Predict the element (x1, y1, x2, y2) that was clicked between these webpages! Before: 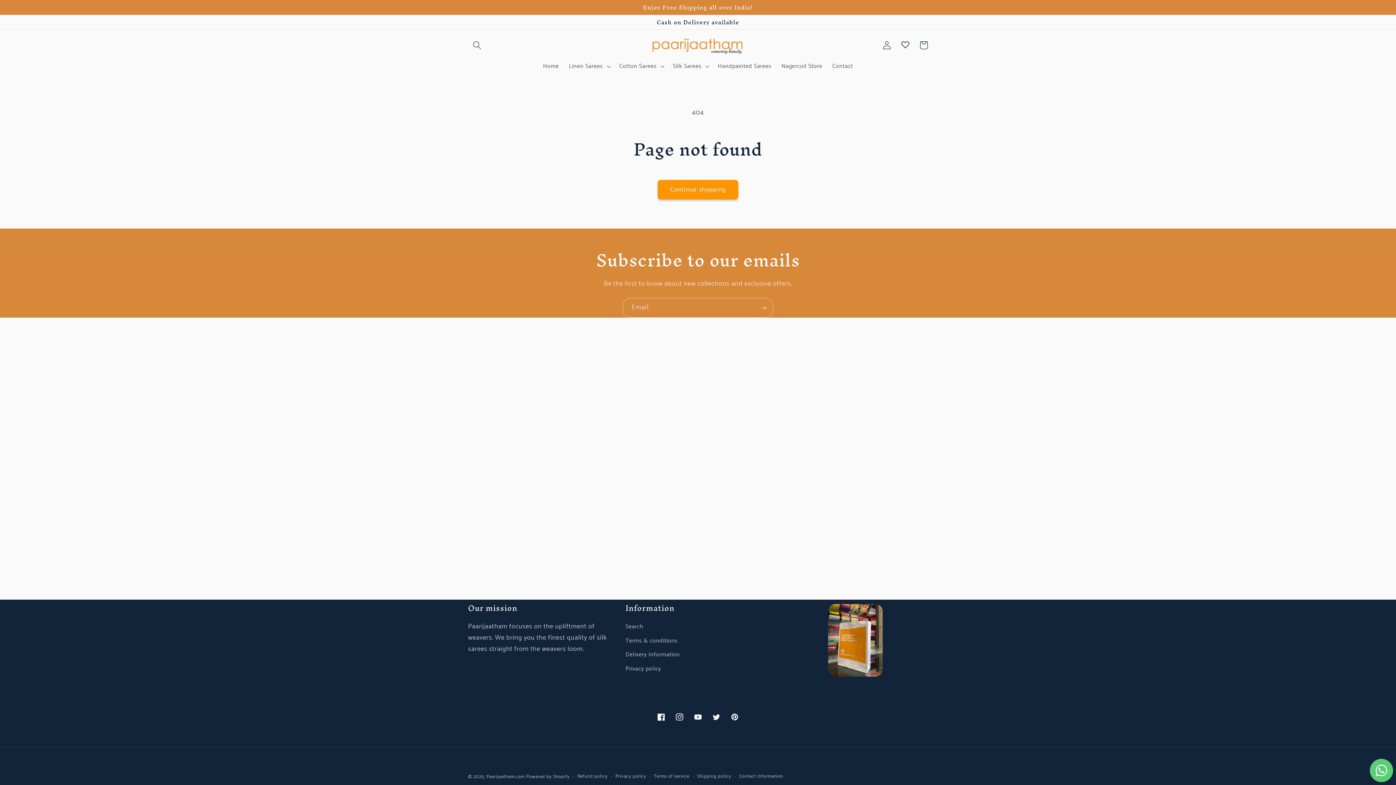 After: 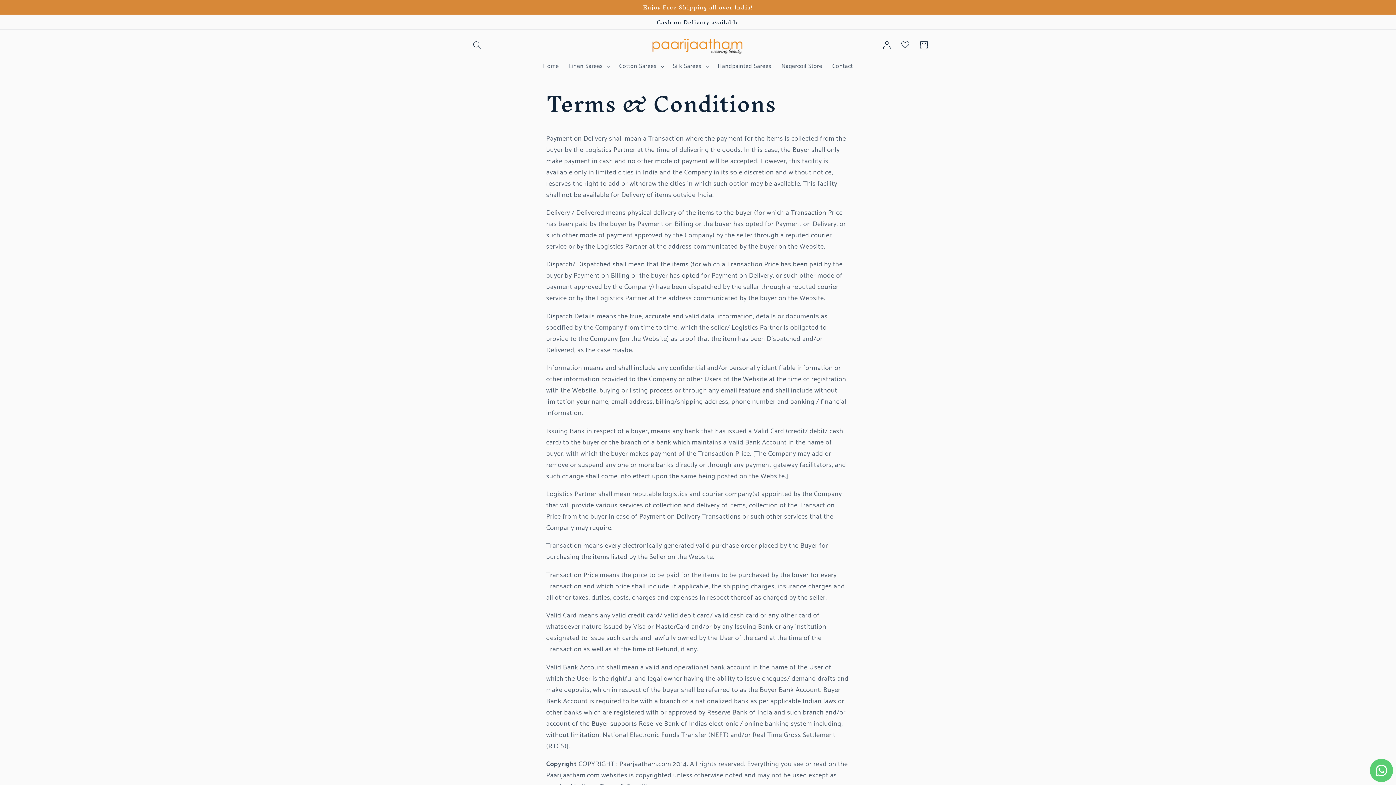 Action: label: Terms & conditions bbox: (625, 634, 677, 648)